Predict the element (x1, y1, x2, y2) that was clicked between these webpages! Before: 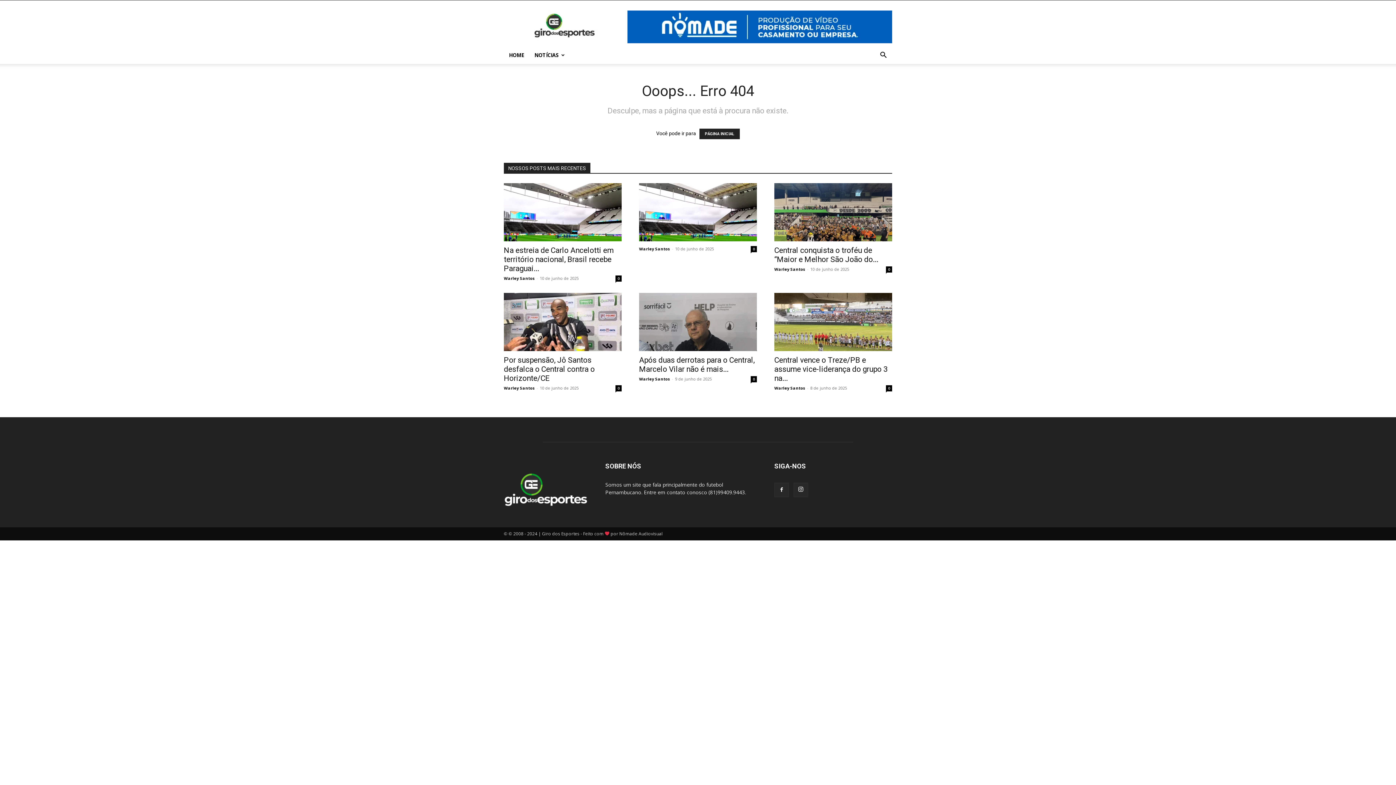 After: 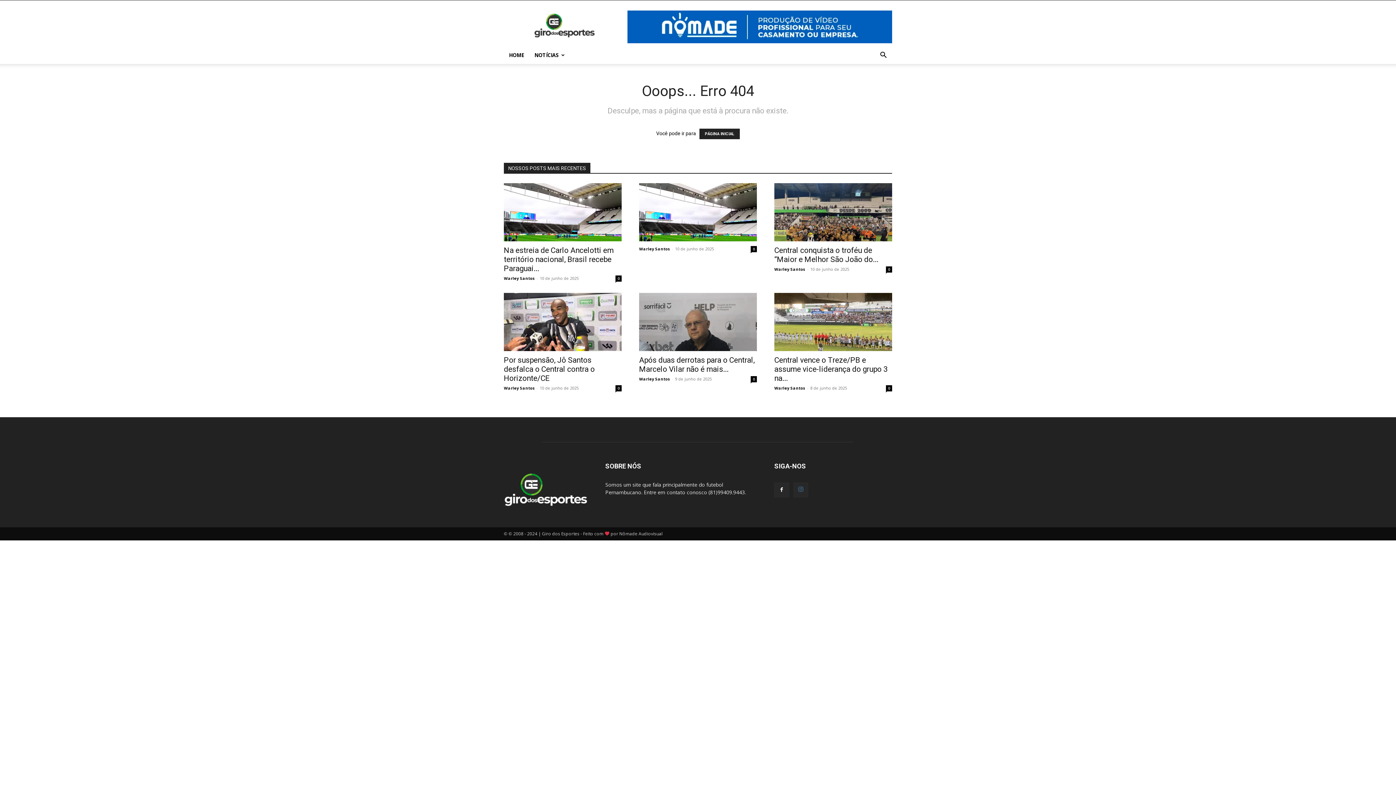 Action: bbox: (793, 482, 808, 497)